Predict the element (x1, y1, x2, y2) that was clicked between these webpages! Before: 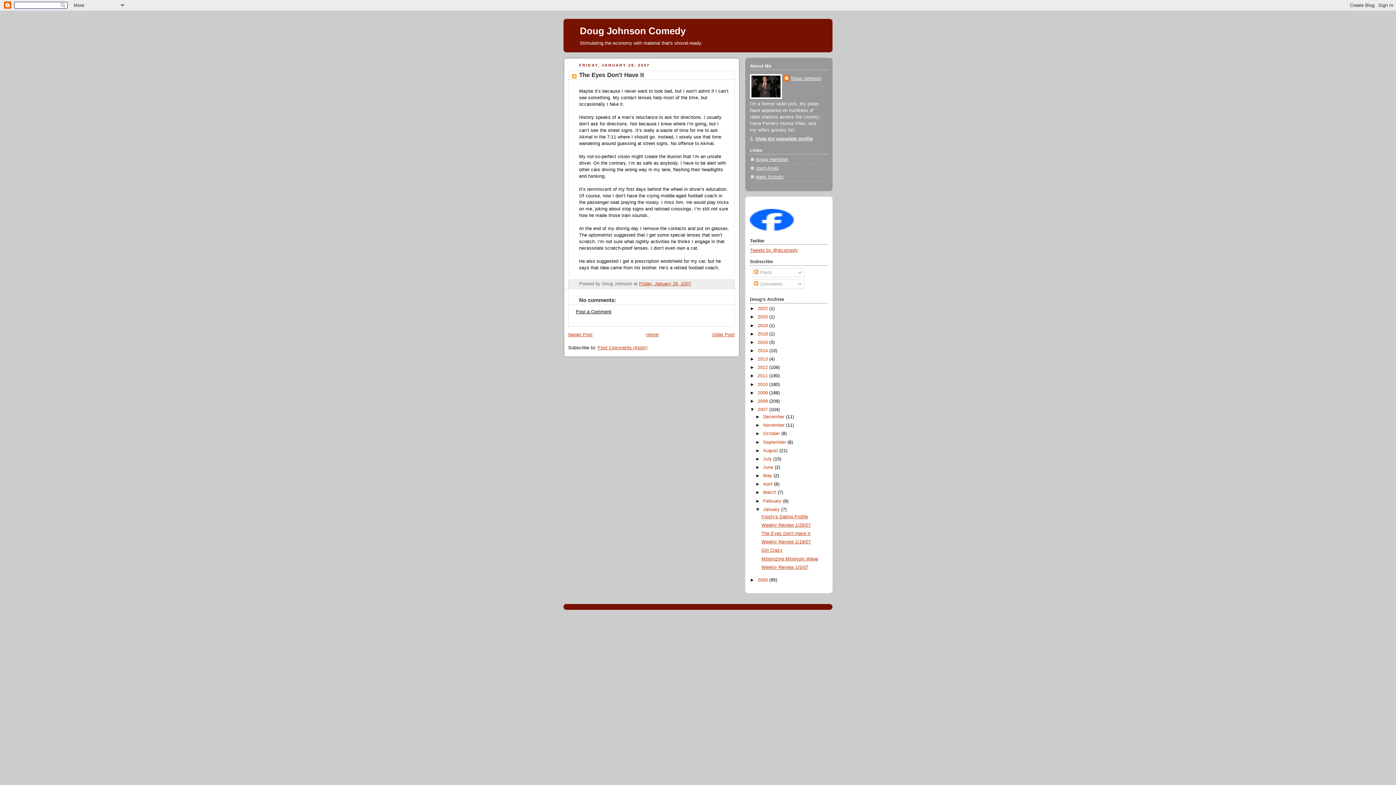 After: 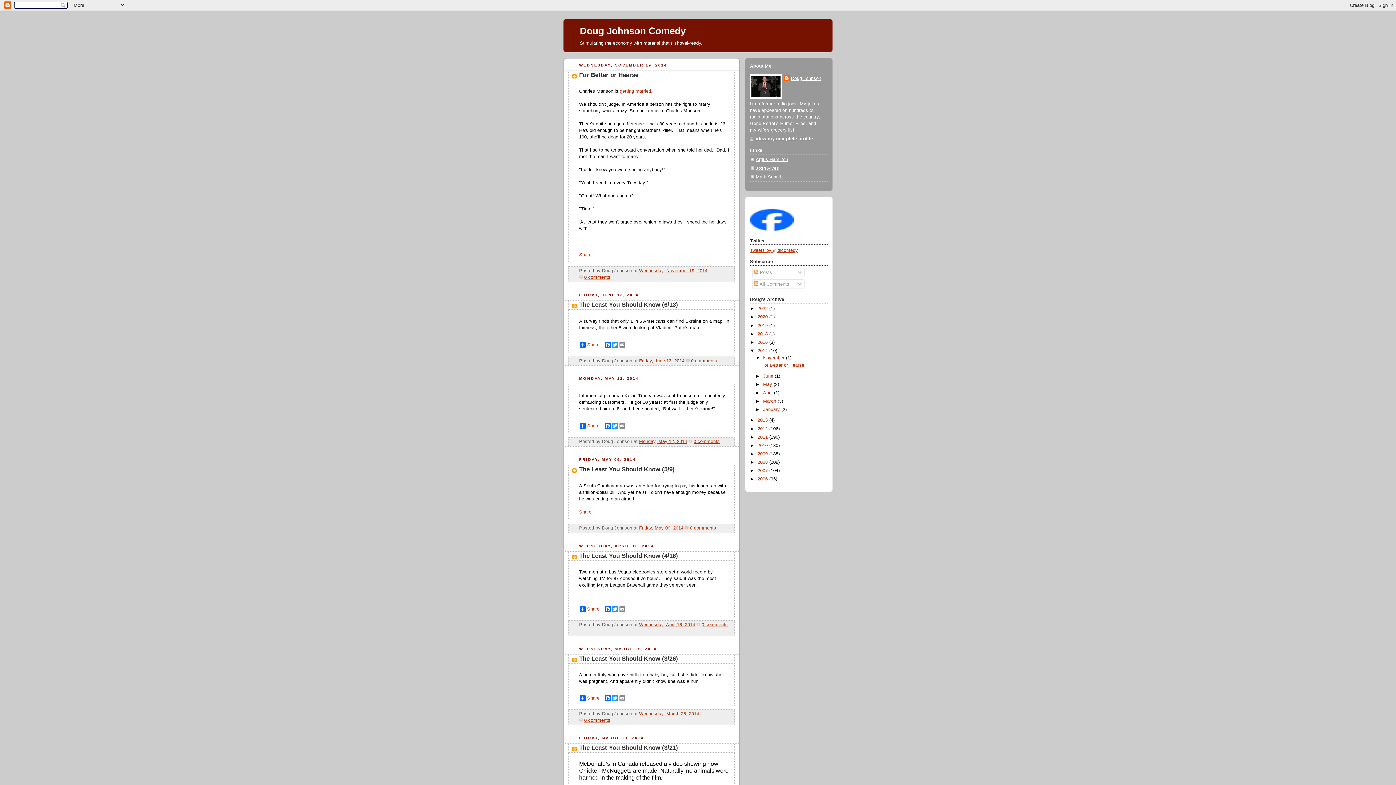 Action: label: 2014  bbox: (757, 348, 769, 353)